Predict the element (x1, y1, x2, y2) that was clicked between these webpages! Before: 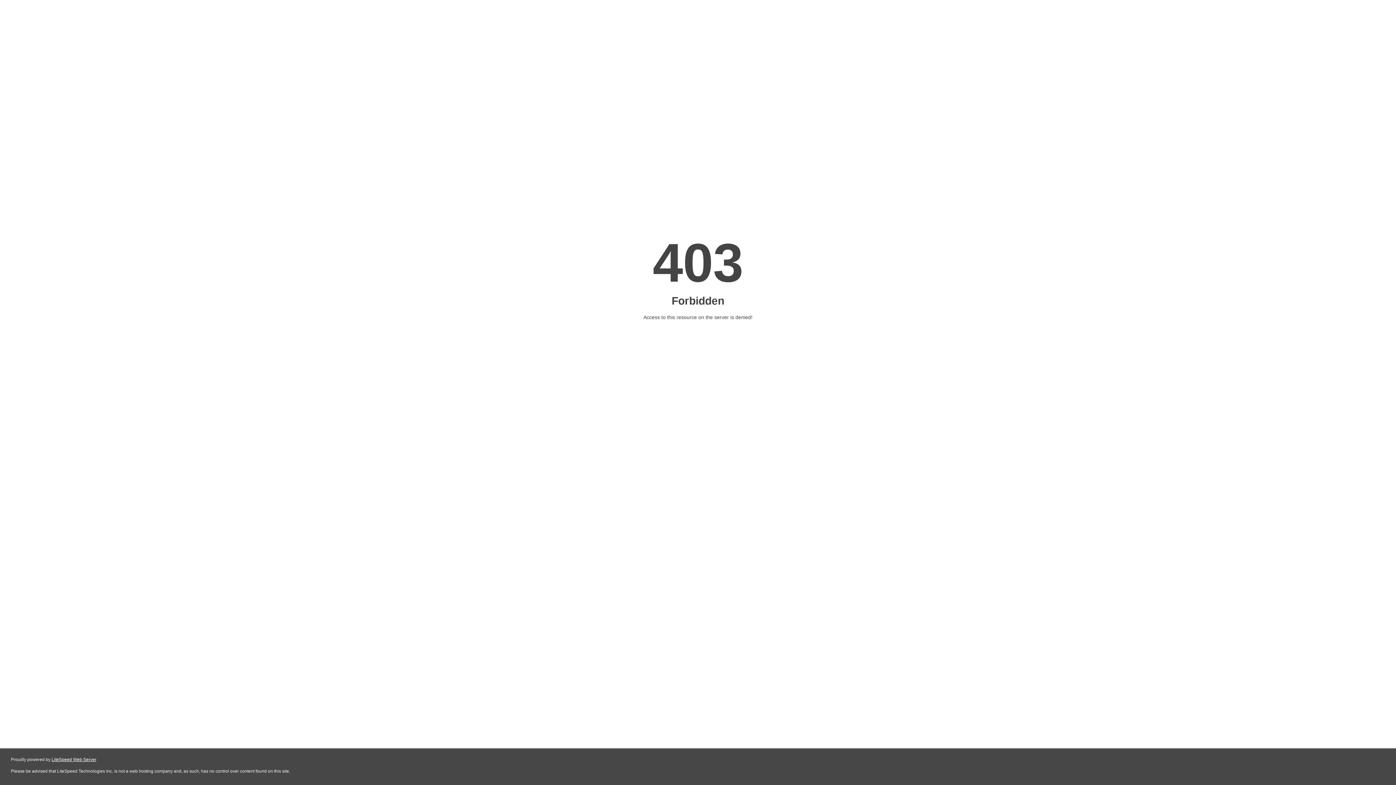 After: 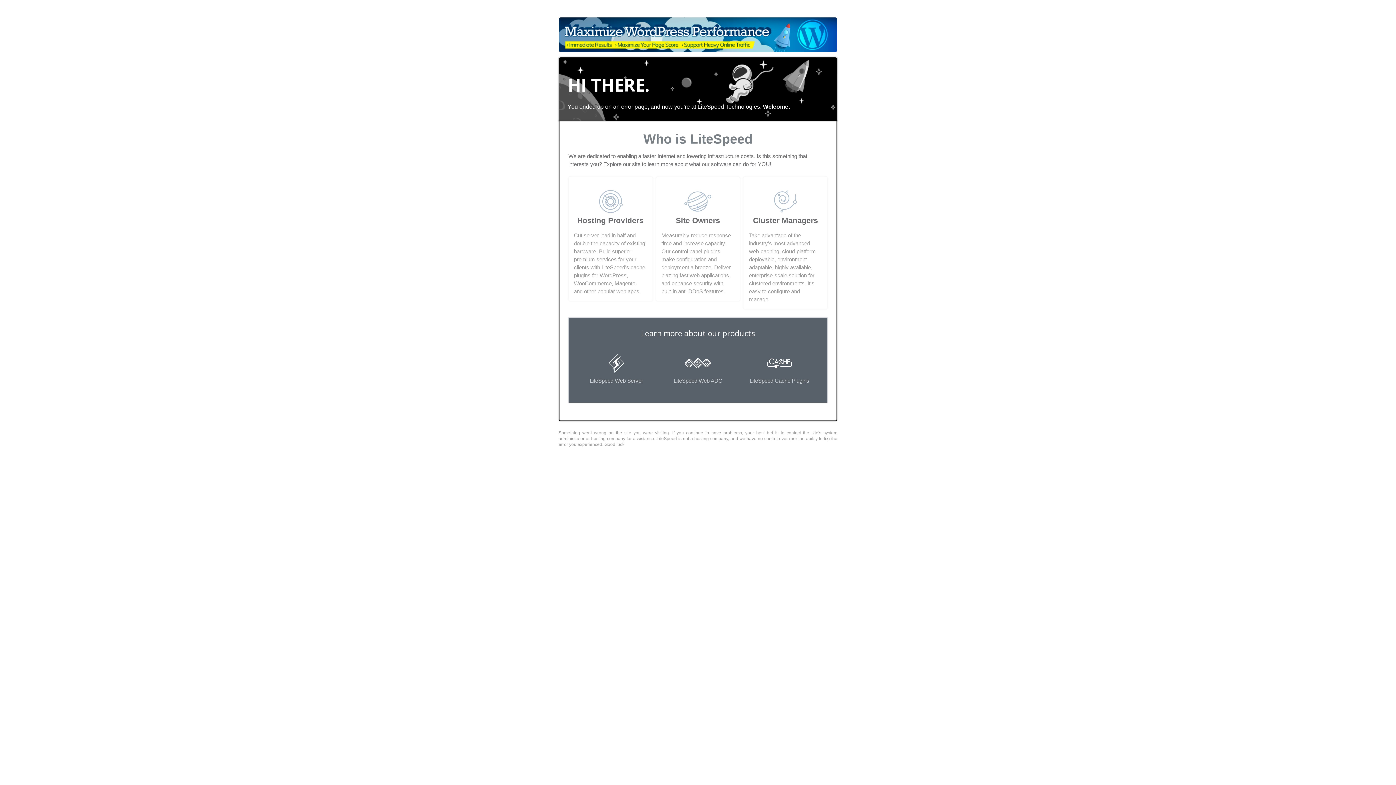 Action: bbox: (51, 757, 96, 762) label: LiteSpeed Web Server